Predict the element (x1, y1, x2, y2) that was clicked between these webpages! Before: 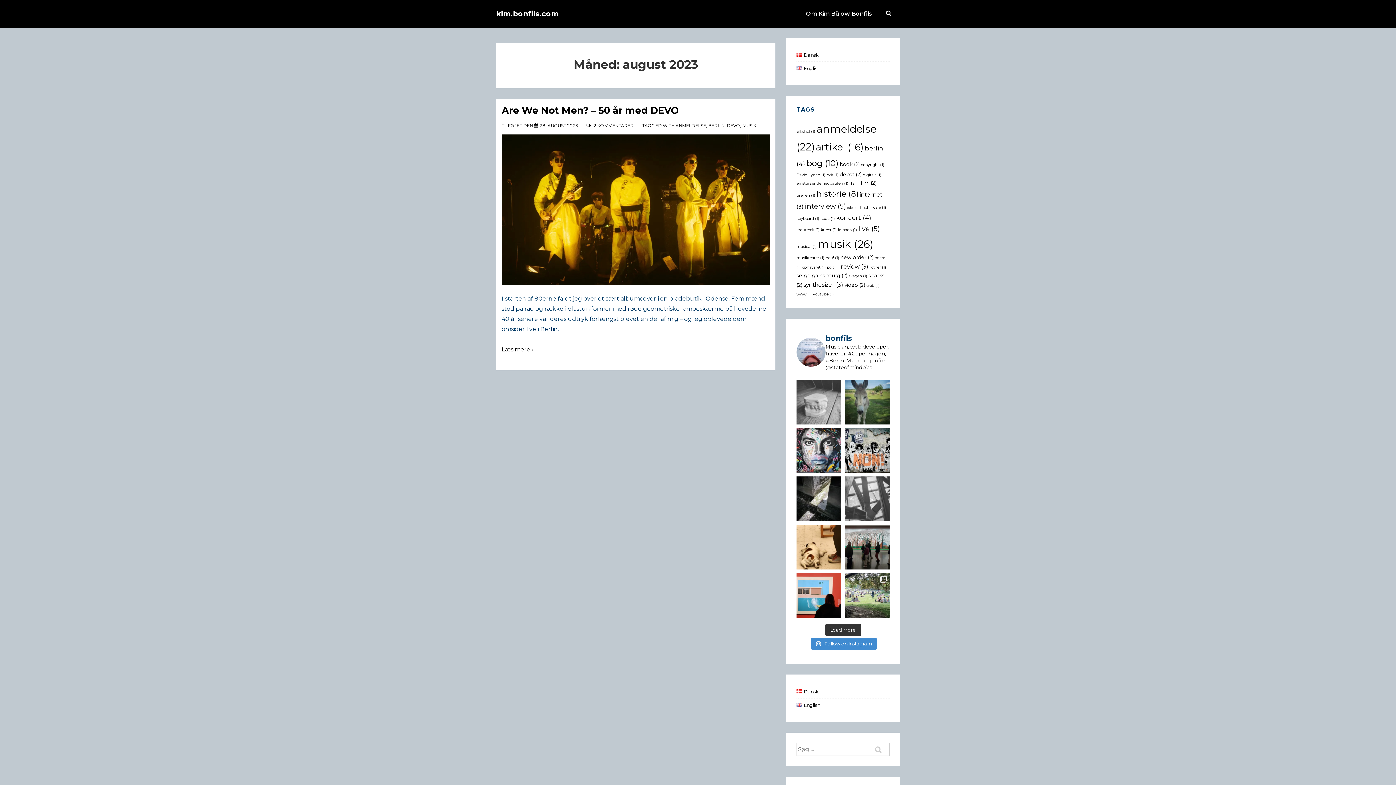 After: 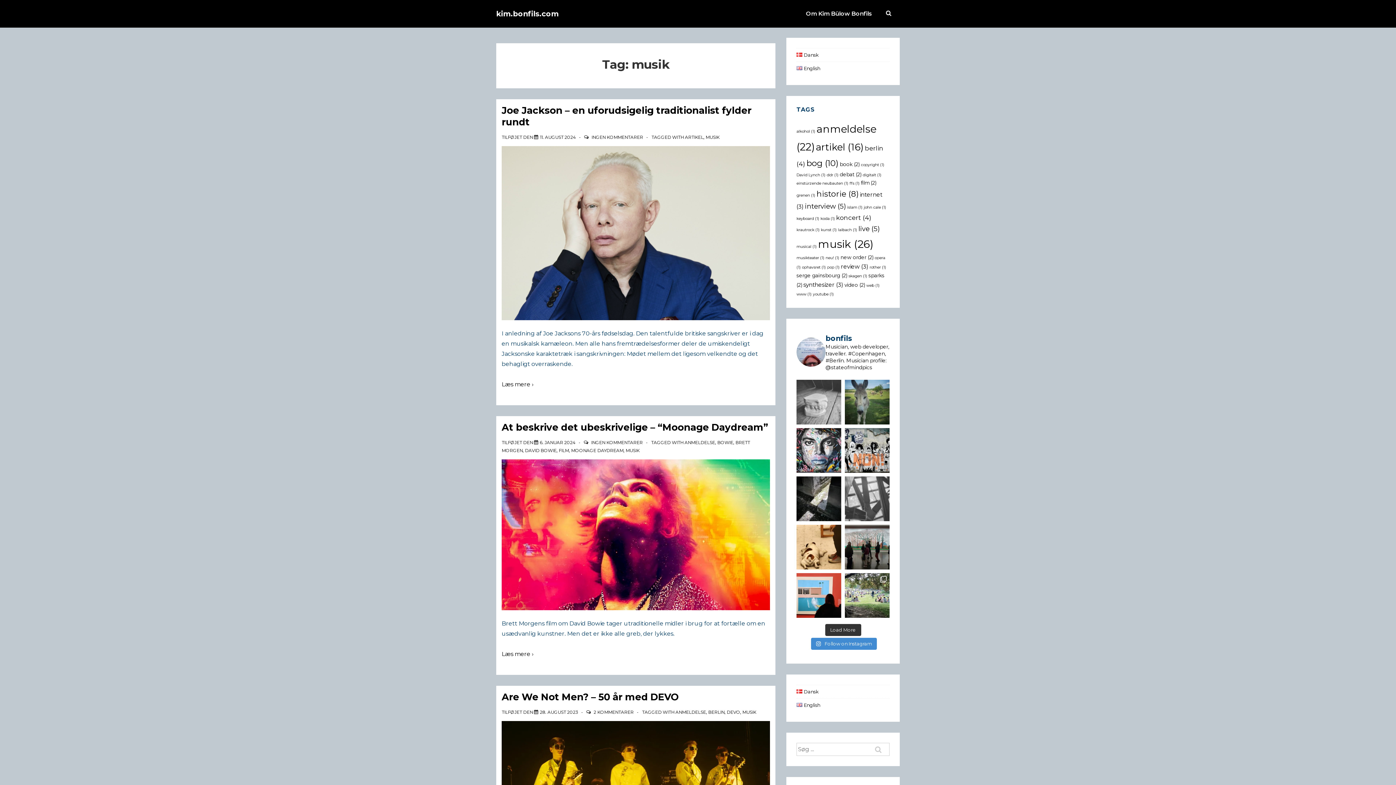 Action: label: musik (26 elementer) bbox: (818, 237, 873, 250)